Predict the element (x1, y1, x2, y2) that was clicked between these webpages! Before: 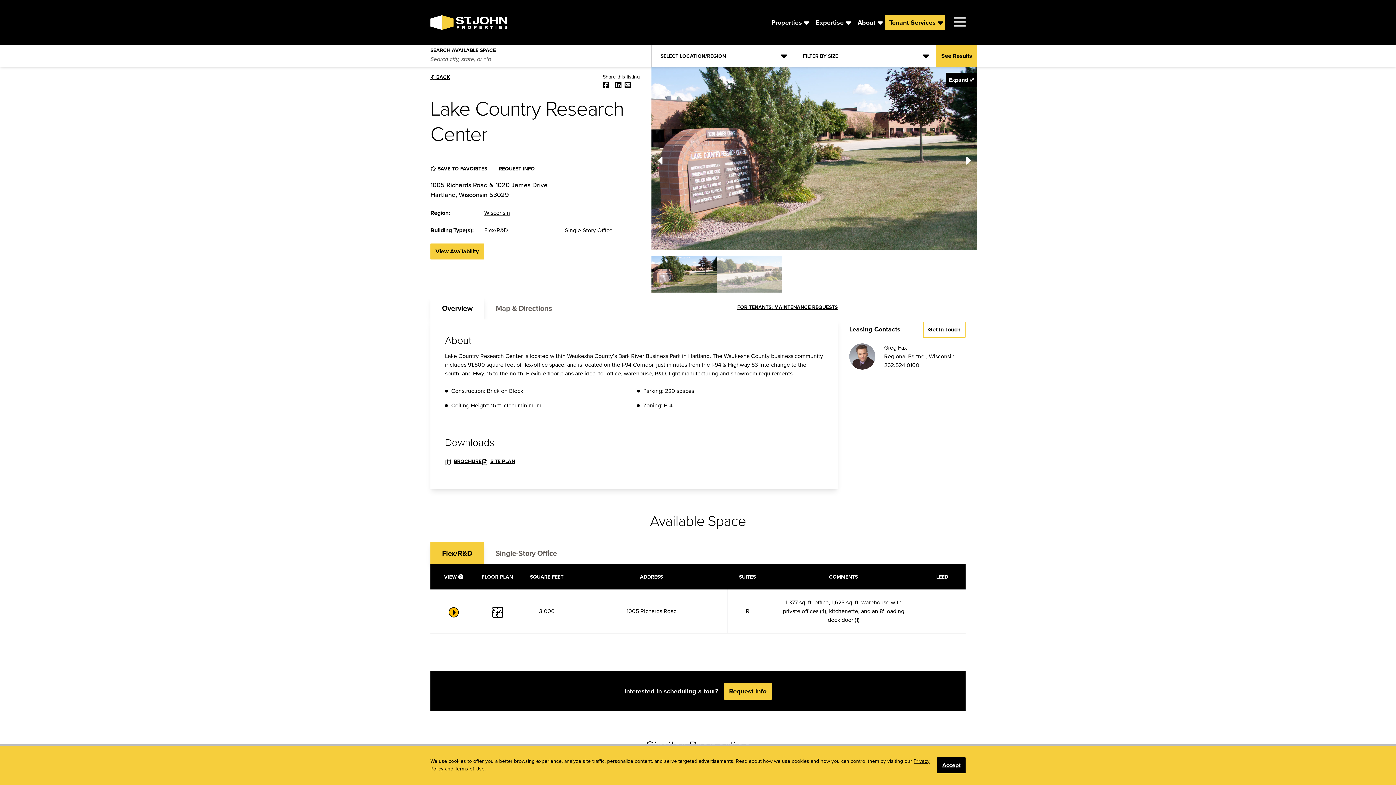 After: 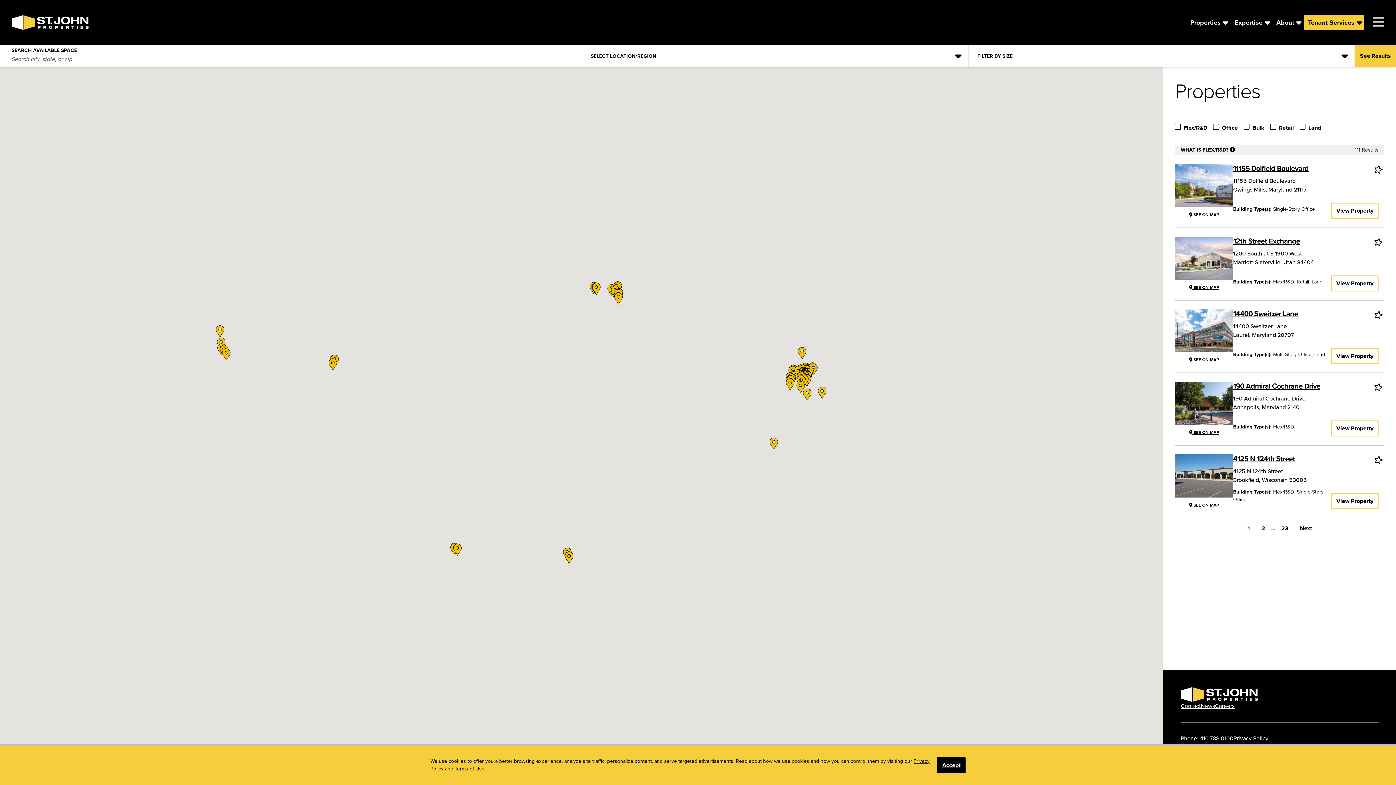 Action: label: ❮ BACK bbox: (430, 73, 450, 81)